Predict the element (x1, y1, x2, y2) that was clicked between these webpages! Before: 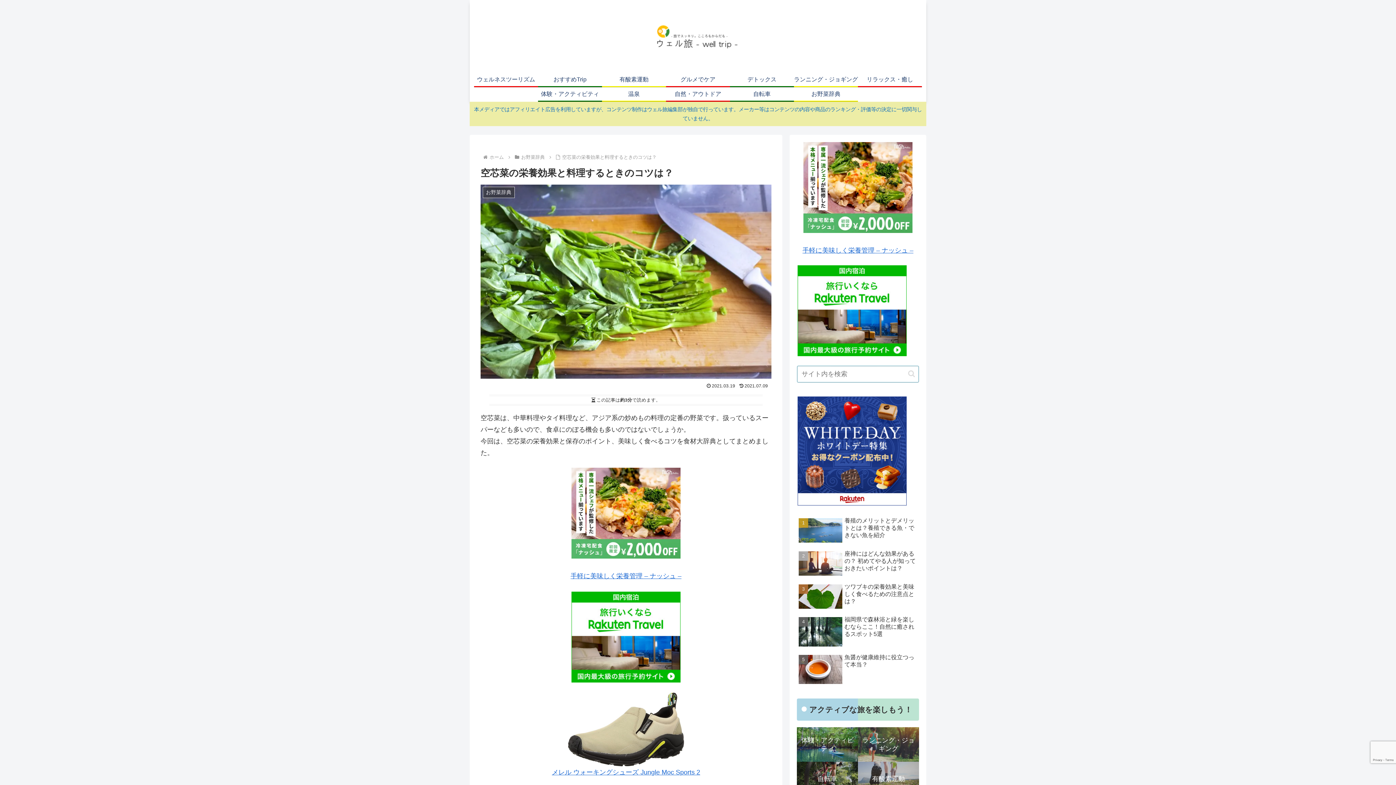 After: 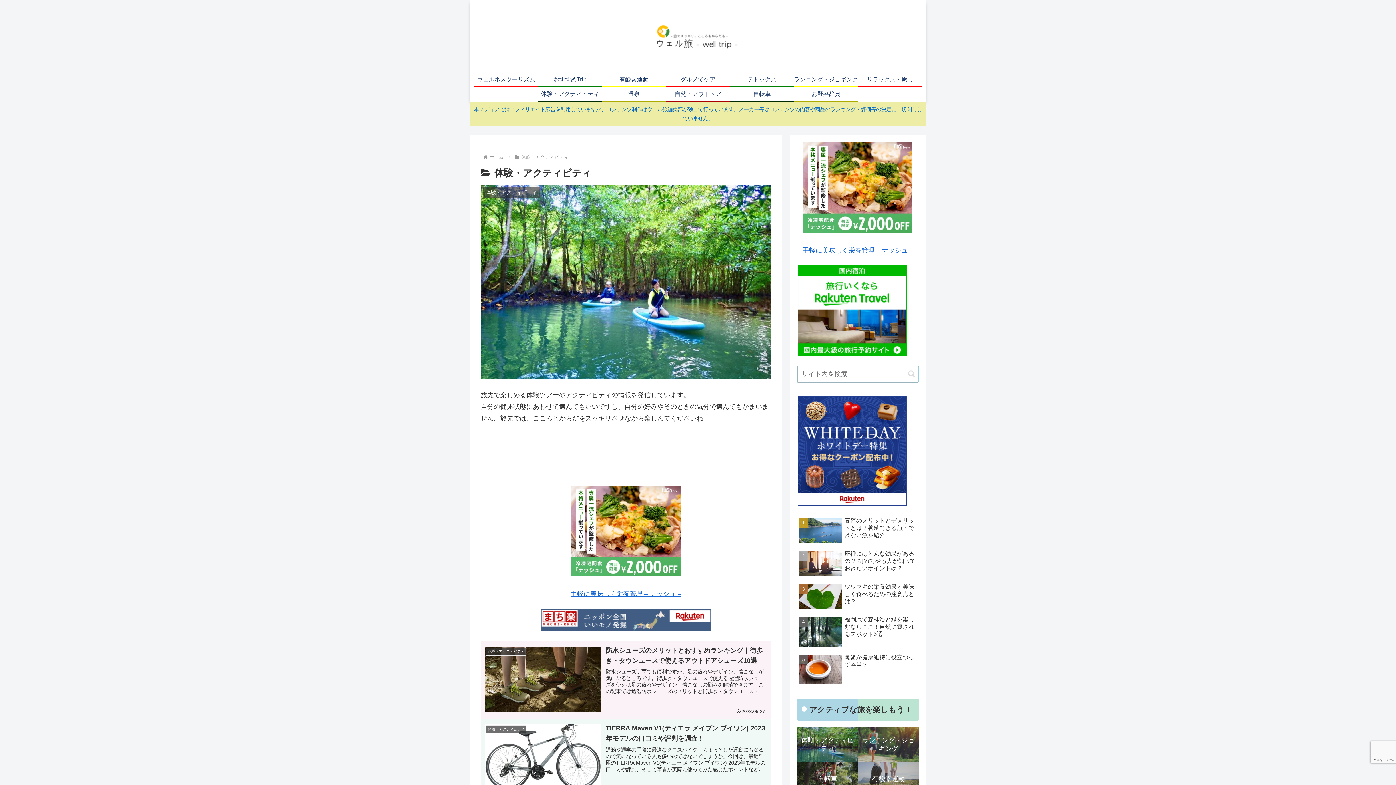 Action: bbox: (538, 87, 602, 100) label: 体験・アクティビティ